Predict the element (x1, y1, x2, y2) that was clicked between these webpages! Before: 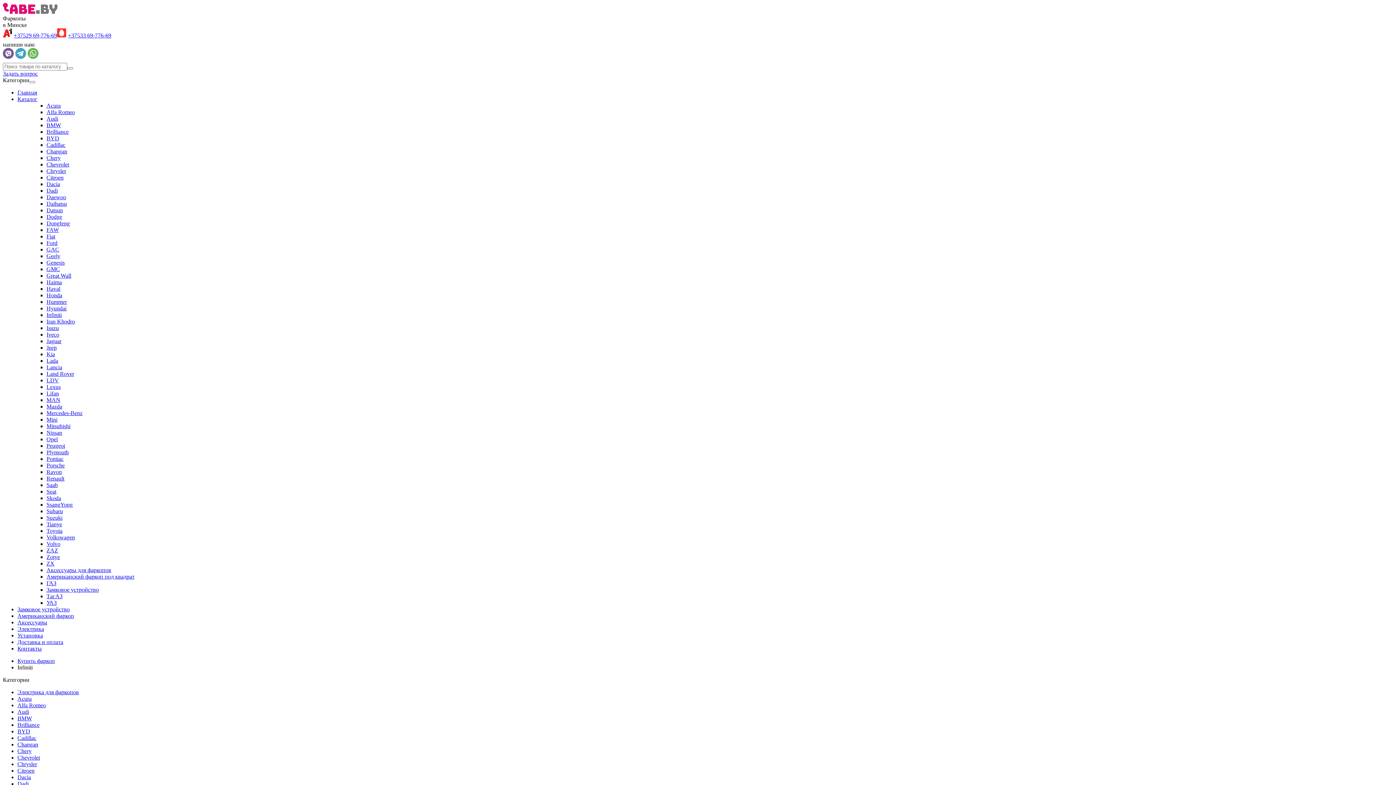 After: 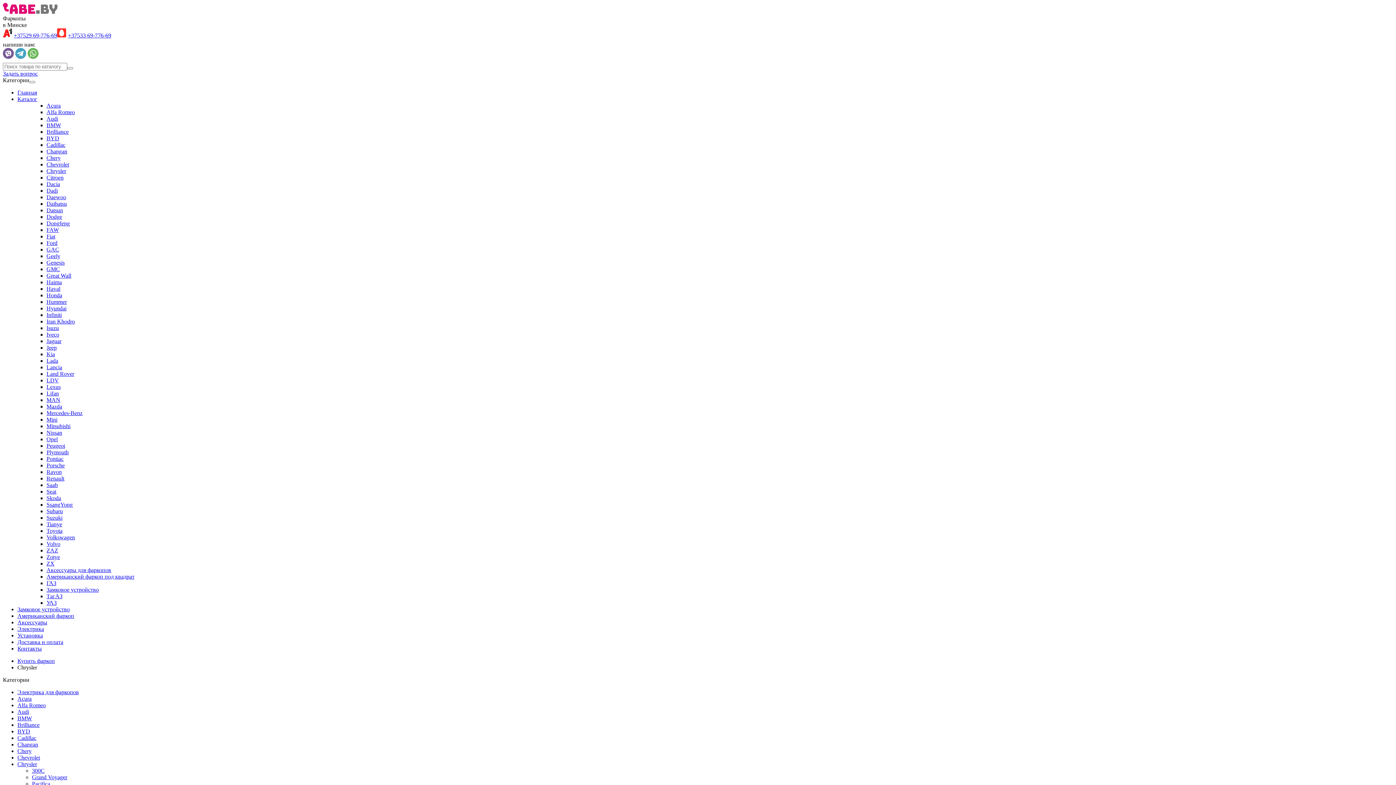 Action: label: Chrysler bbox: (17, 761, 37, 767)